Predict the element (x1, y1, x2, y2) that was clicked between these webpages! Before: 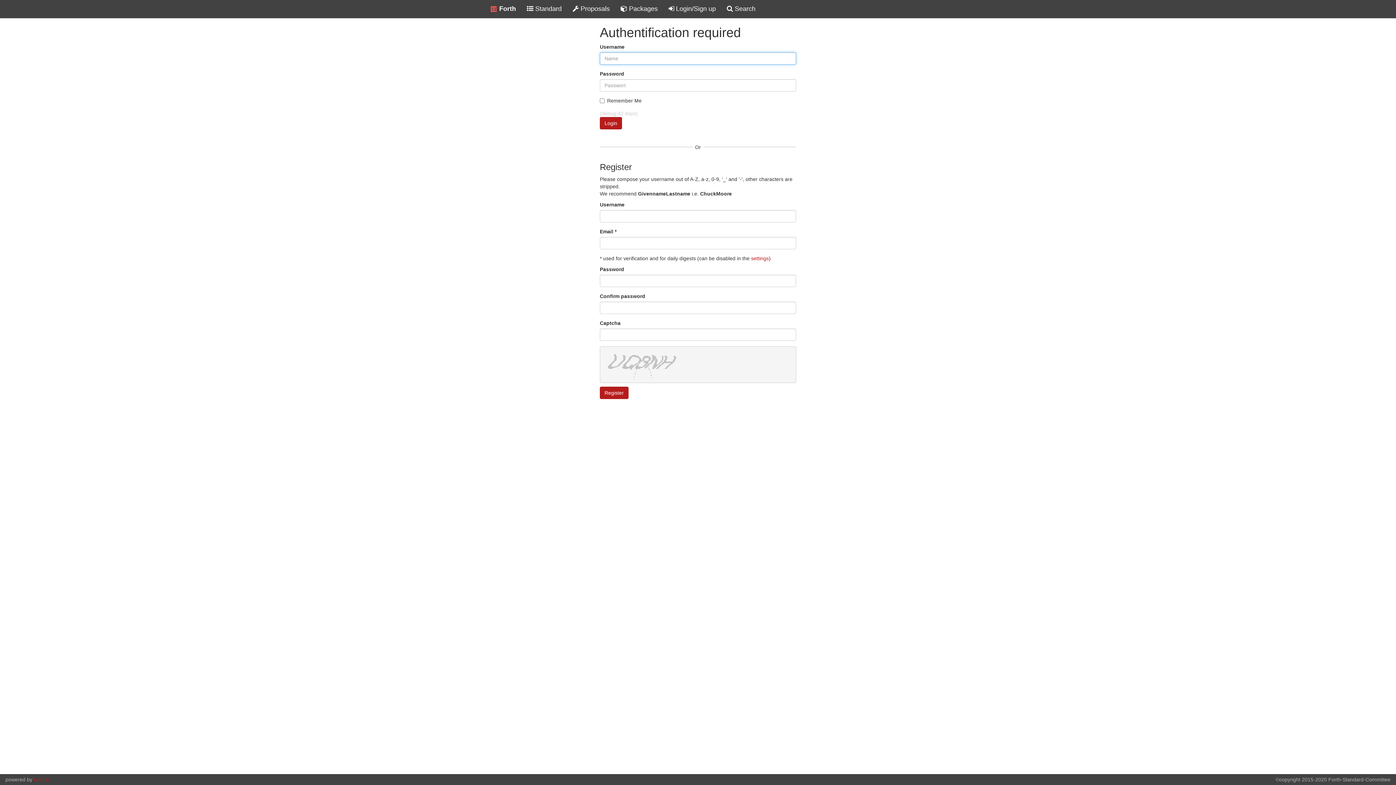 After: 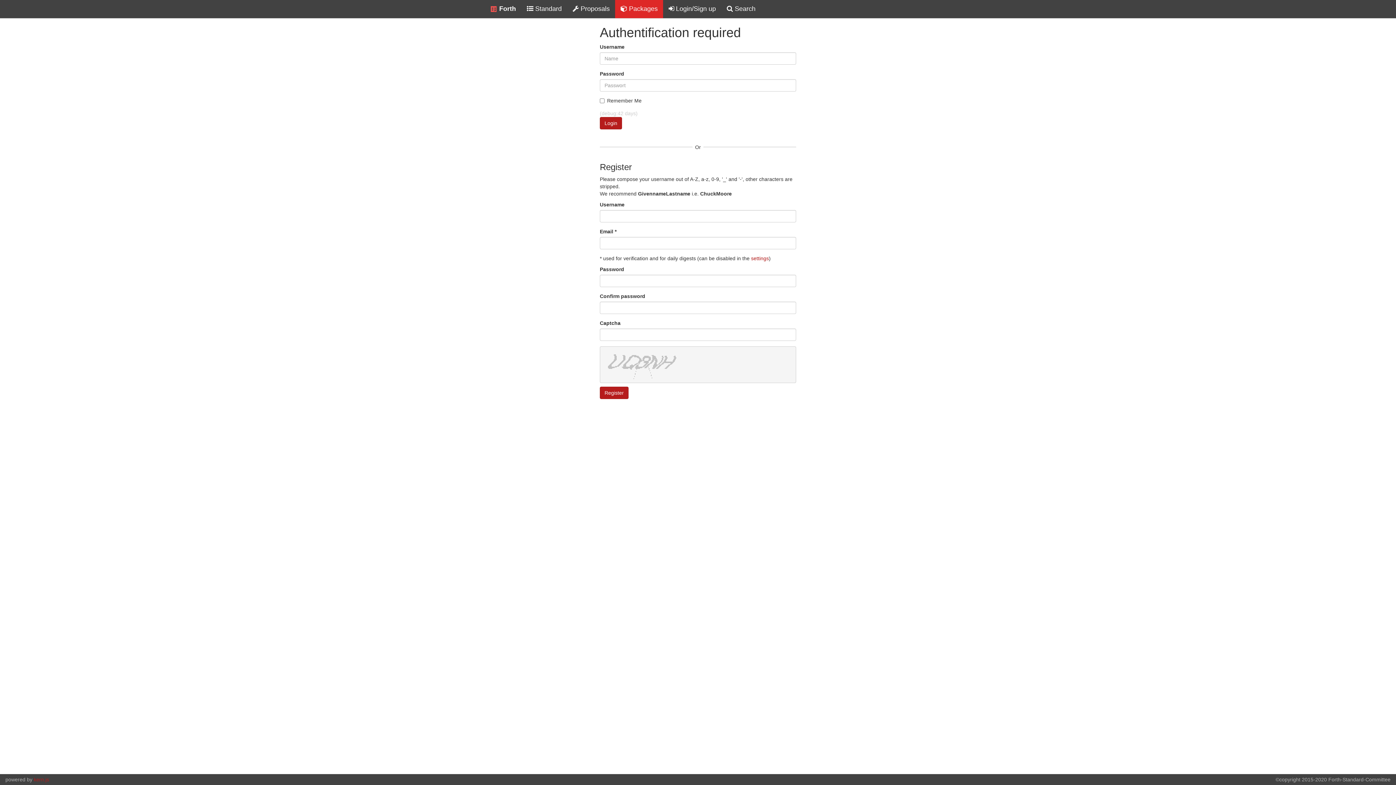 Action: bbox: (615, 0, 663, 18) label:  Packages